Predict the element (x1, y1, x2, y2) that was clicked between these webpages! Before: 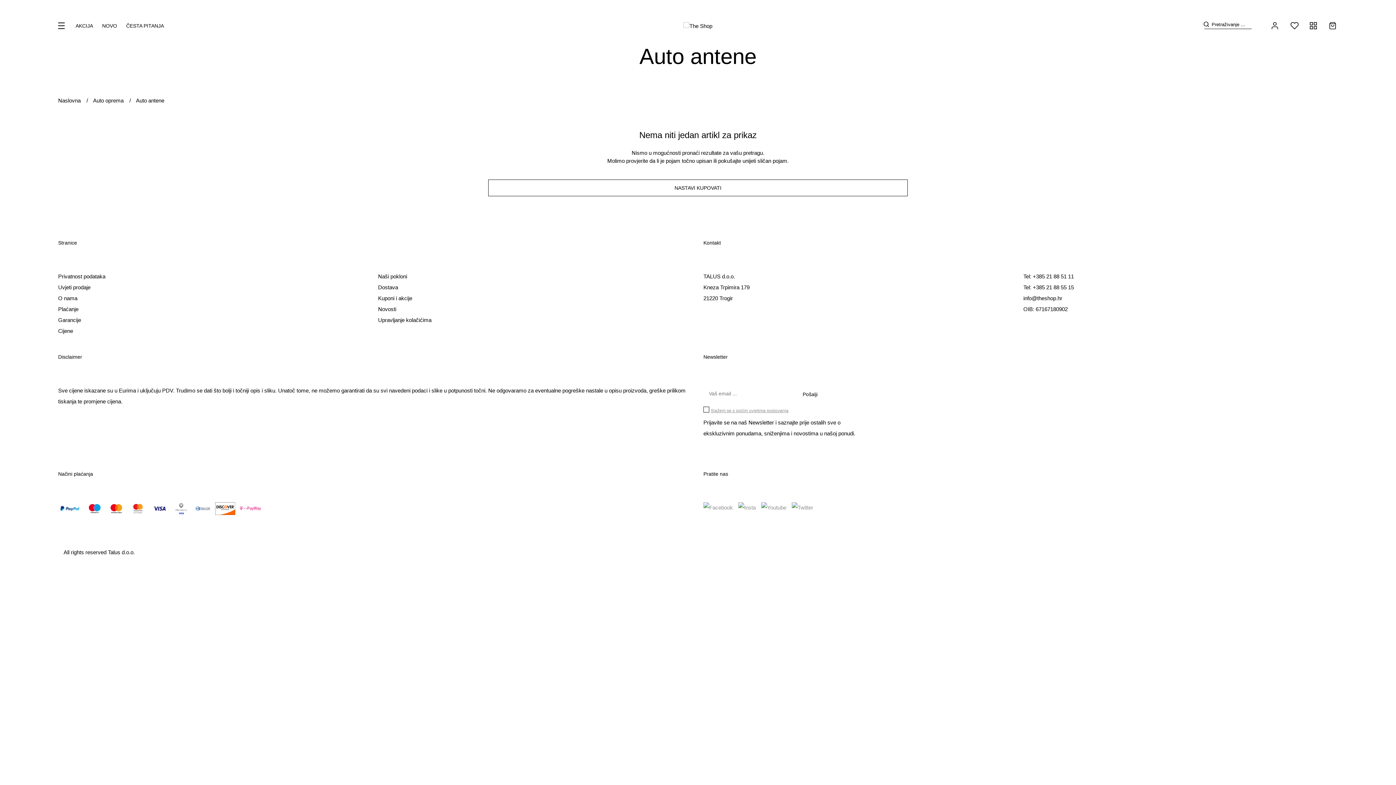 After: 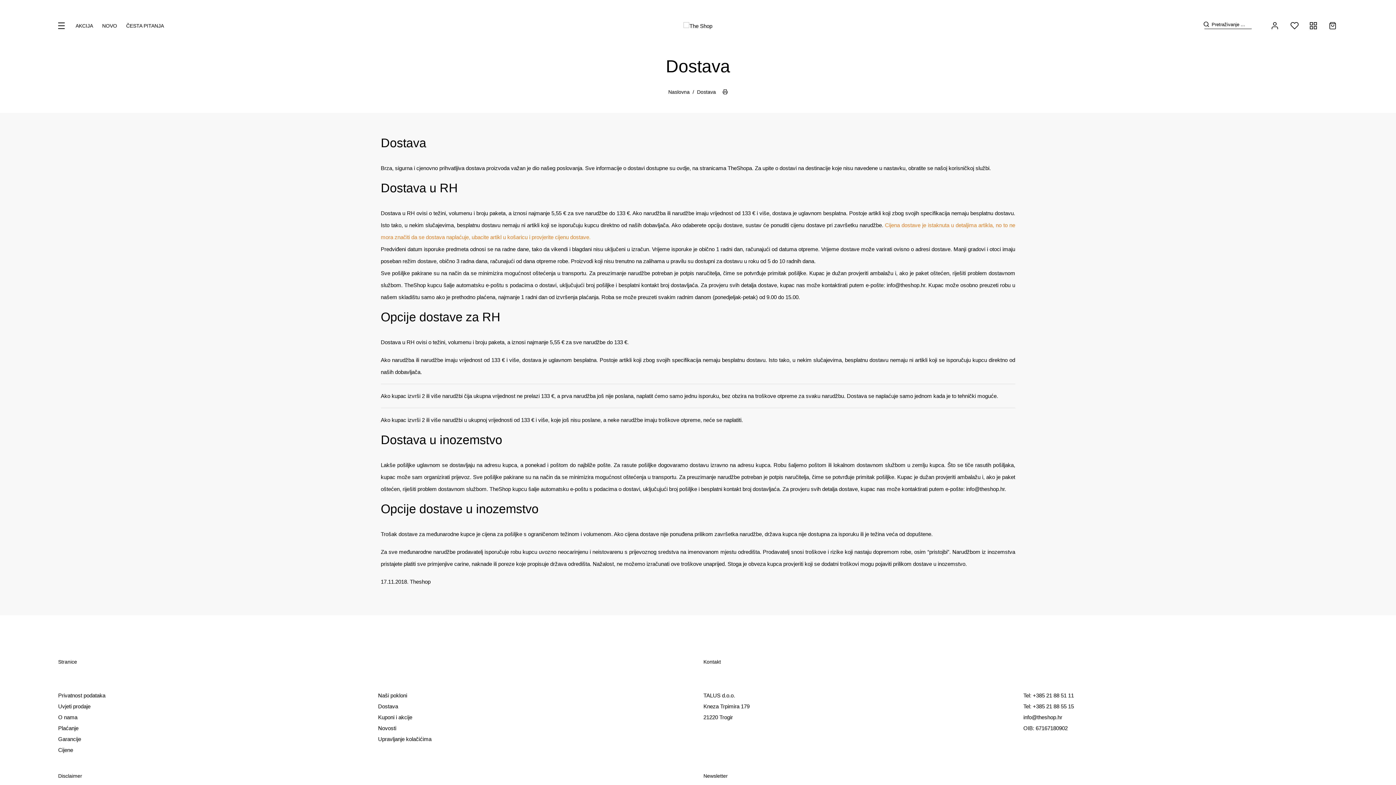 Action: bbox: (378, 284, 398, 290) label: Dostava